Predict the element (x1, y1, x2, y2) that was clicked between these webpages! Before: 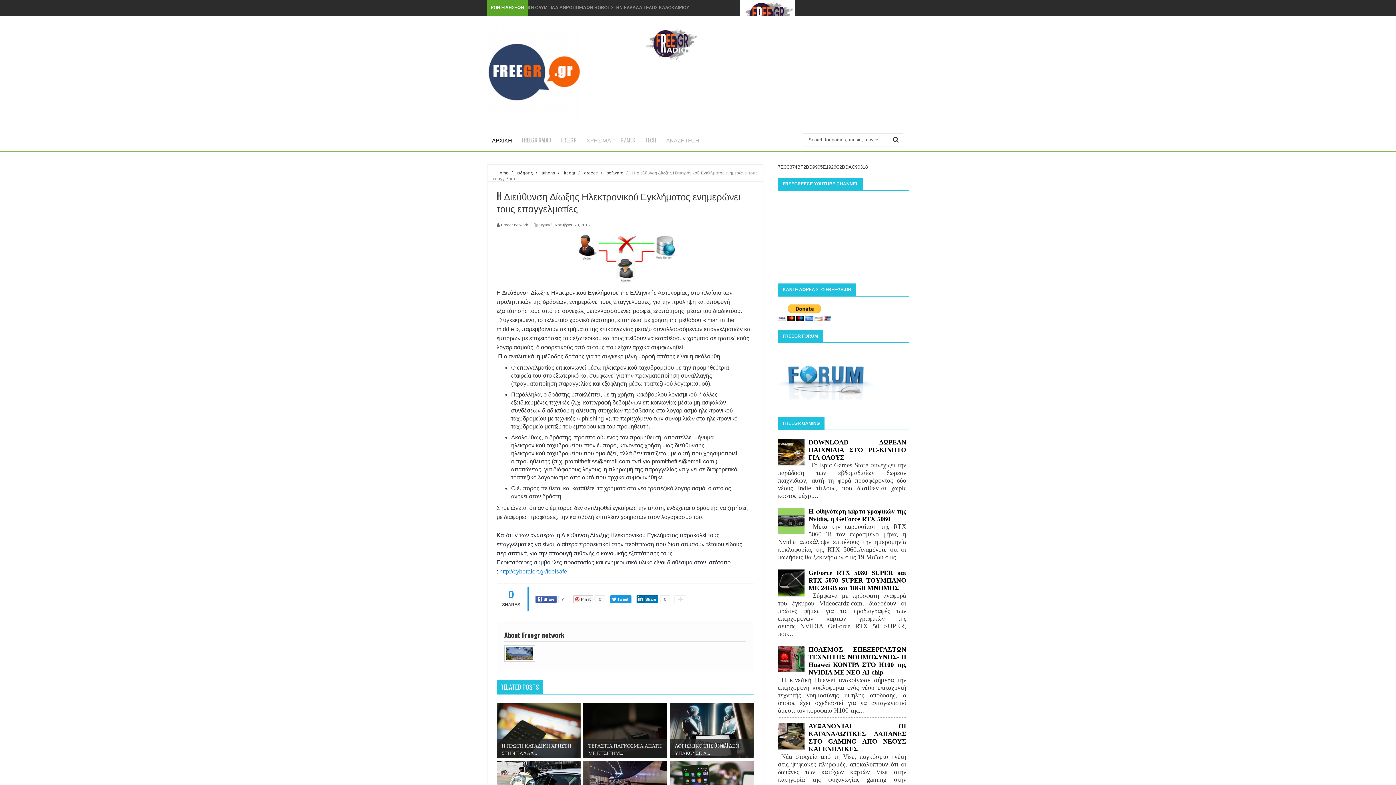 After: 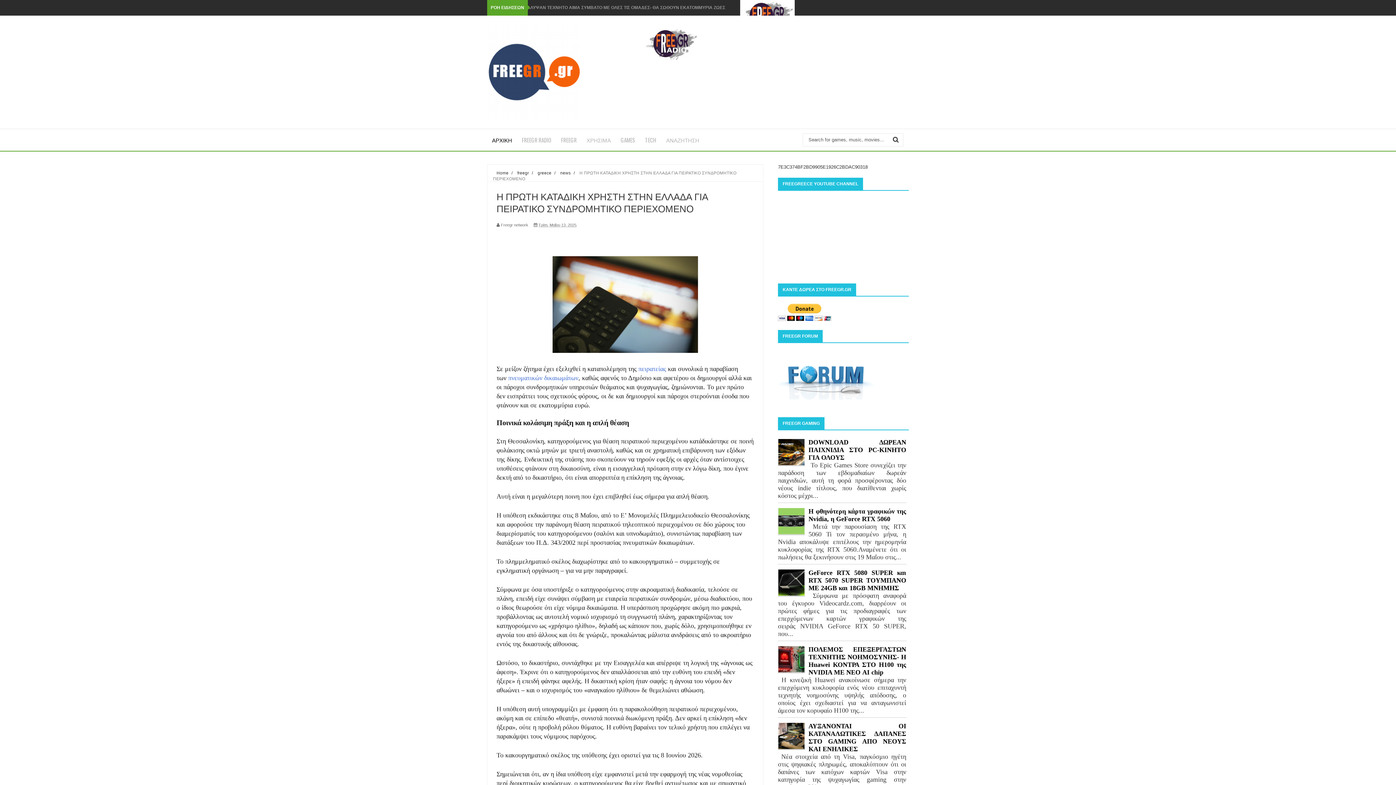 Action: label: 

Η ΠΡΩΤΗ ΚΑΤΑΔΙΚΗ ΧΡΗΣΤΗ ΣΤΗΝ ΕΛΛΑΔ... bbox: (496, 703, 580, 758)